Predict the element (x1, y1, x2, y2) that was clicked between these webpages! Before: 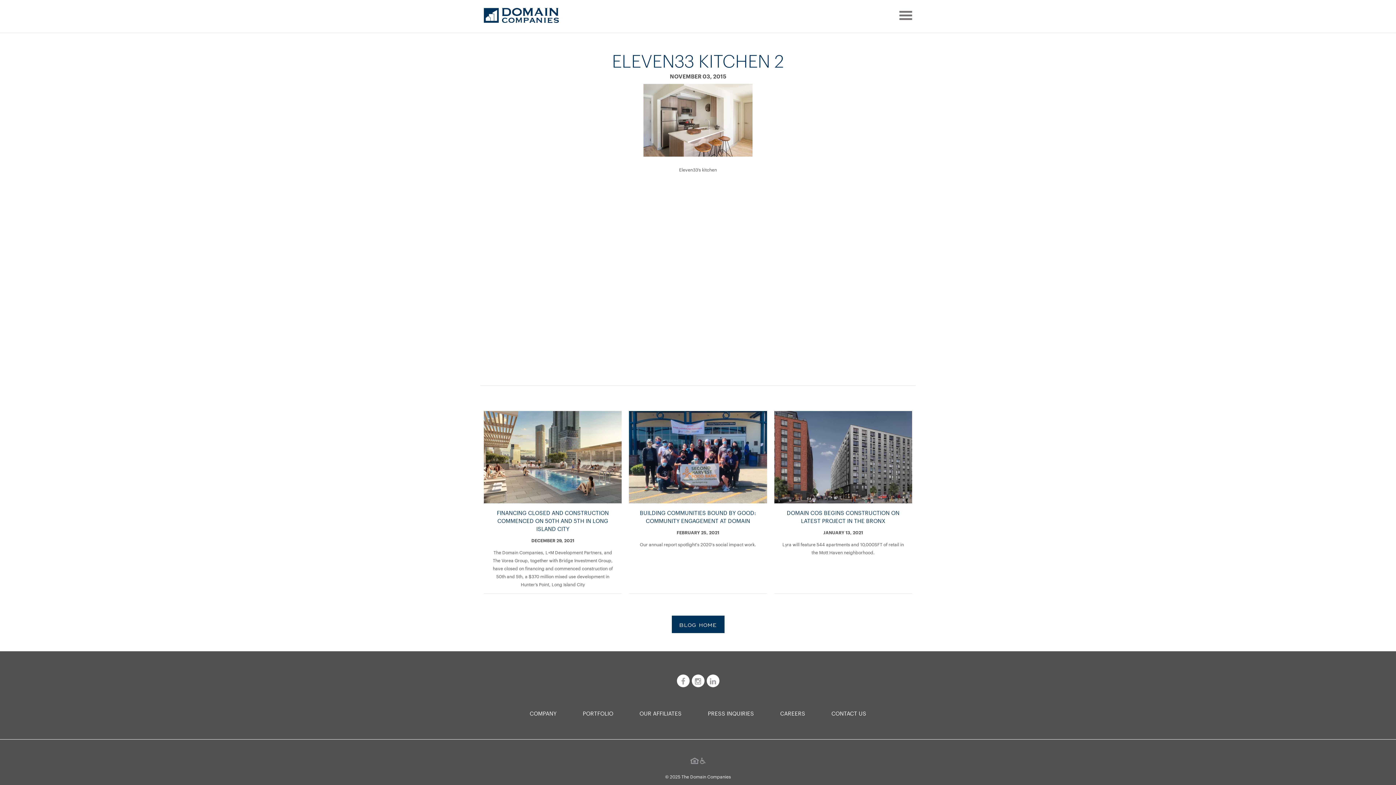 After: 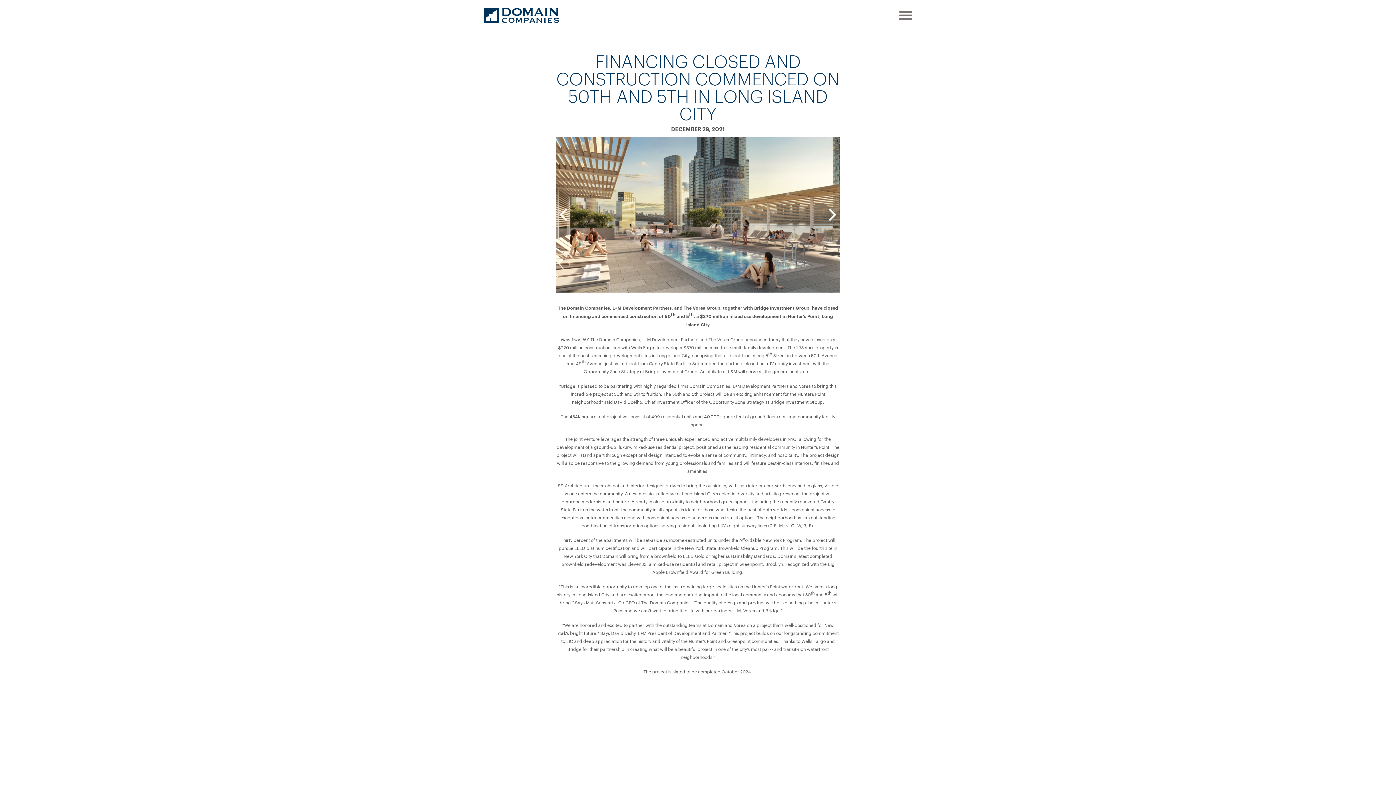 Action: label: FINANCING CLOSED AND CONSTRUCTION COMMENCED ON 50TH AND 5TH IN LONG ISLAND CITY
DECEMBER 29, 2021
The Domain Companies, L+M Development Partners, and The Vorea Group, together with Bridge Investment Group, have closed on financing and commenced construction of 50th and 5th, a $370 million mixed use development in Hunter’s Point, Long Island City bbox: (480, 407, 625, 597)